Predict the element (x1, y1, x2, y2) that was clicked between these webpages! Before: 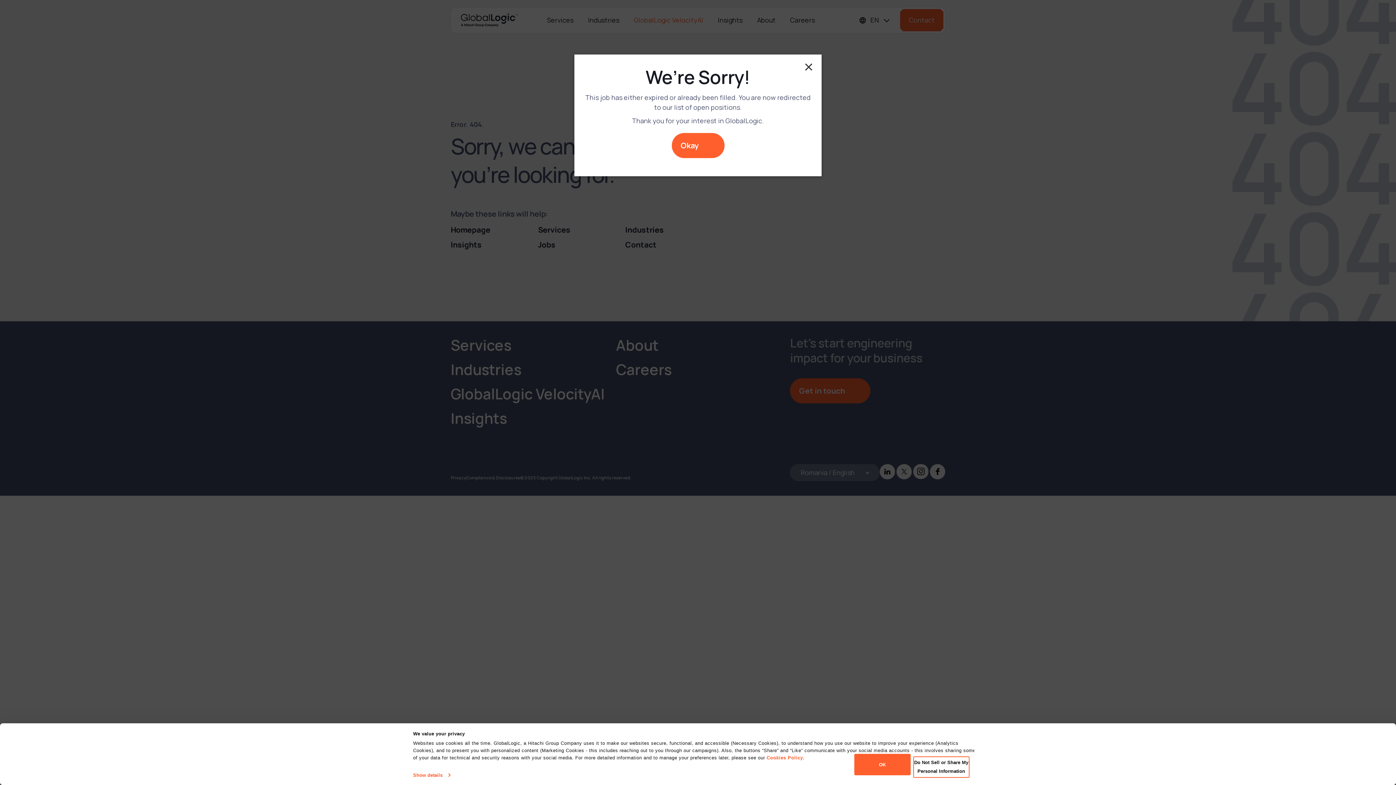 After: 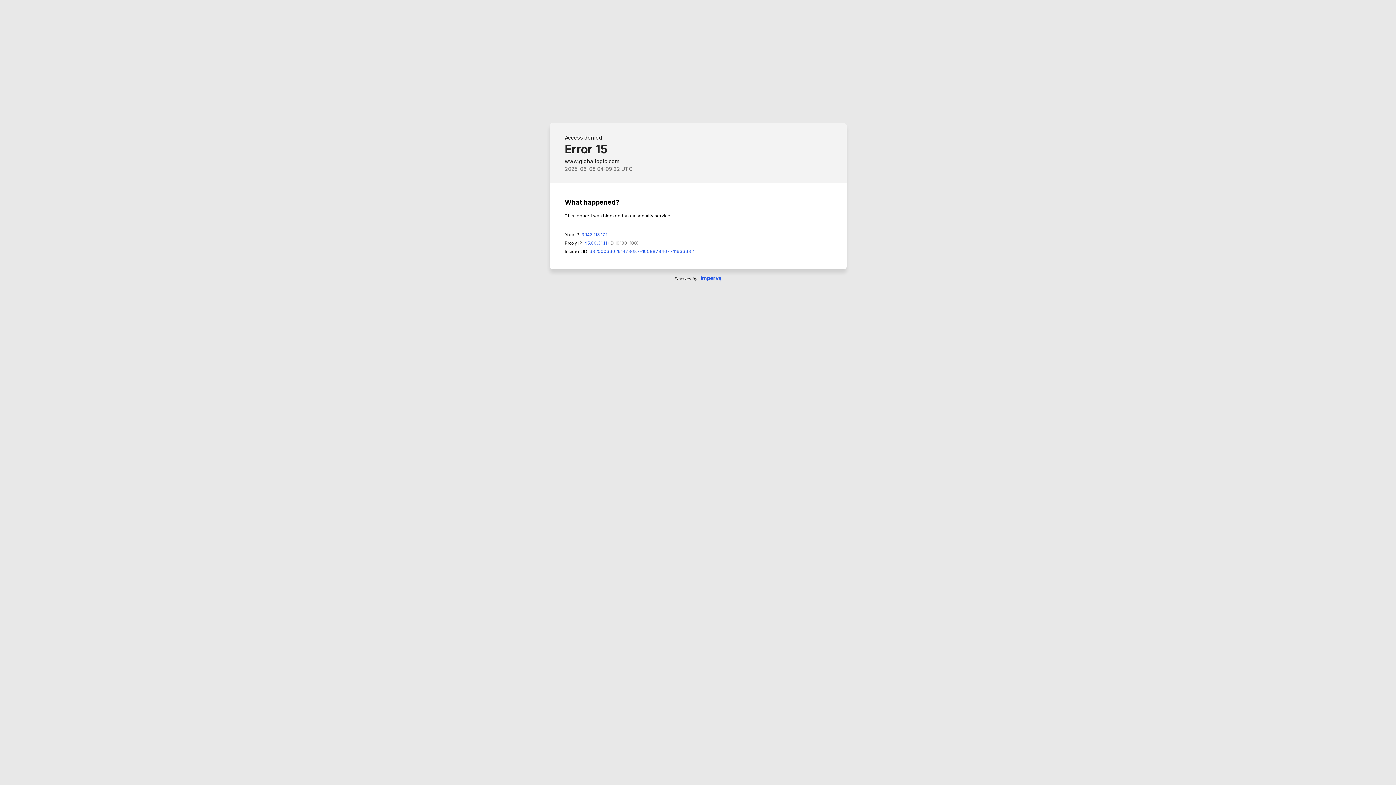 Action: bbox: (671, 133, 724, 158) label: Okay